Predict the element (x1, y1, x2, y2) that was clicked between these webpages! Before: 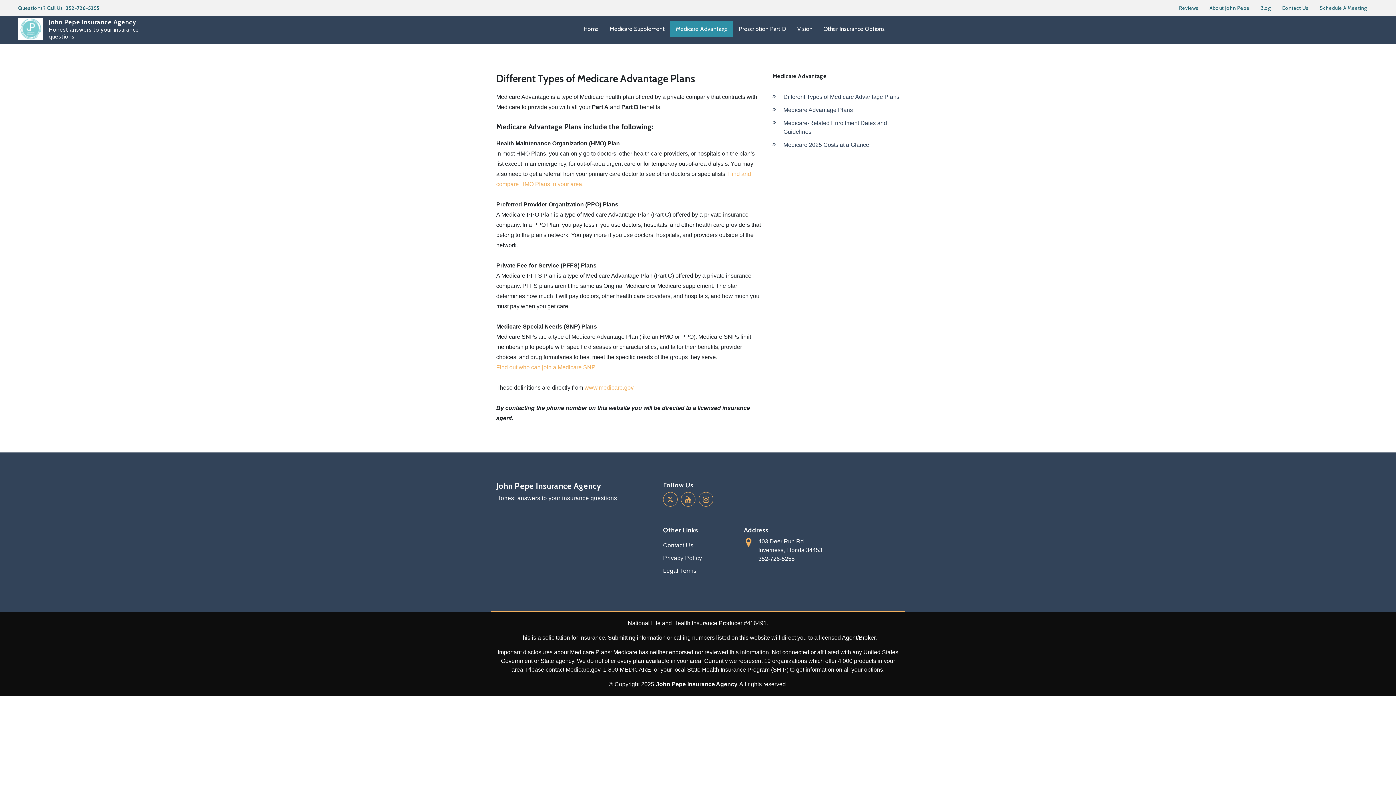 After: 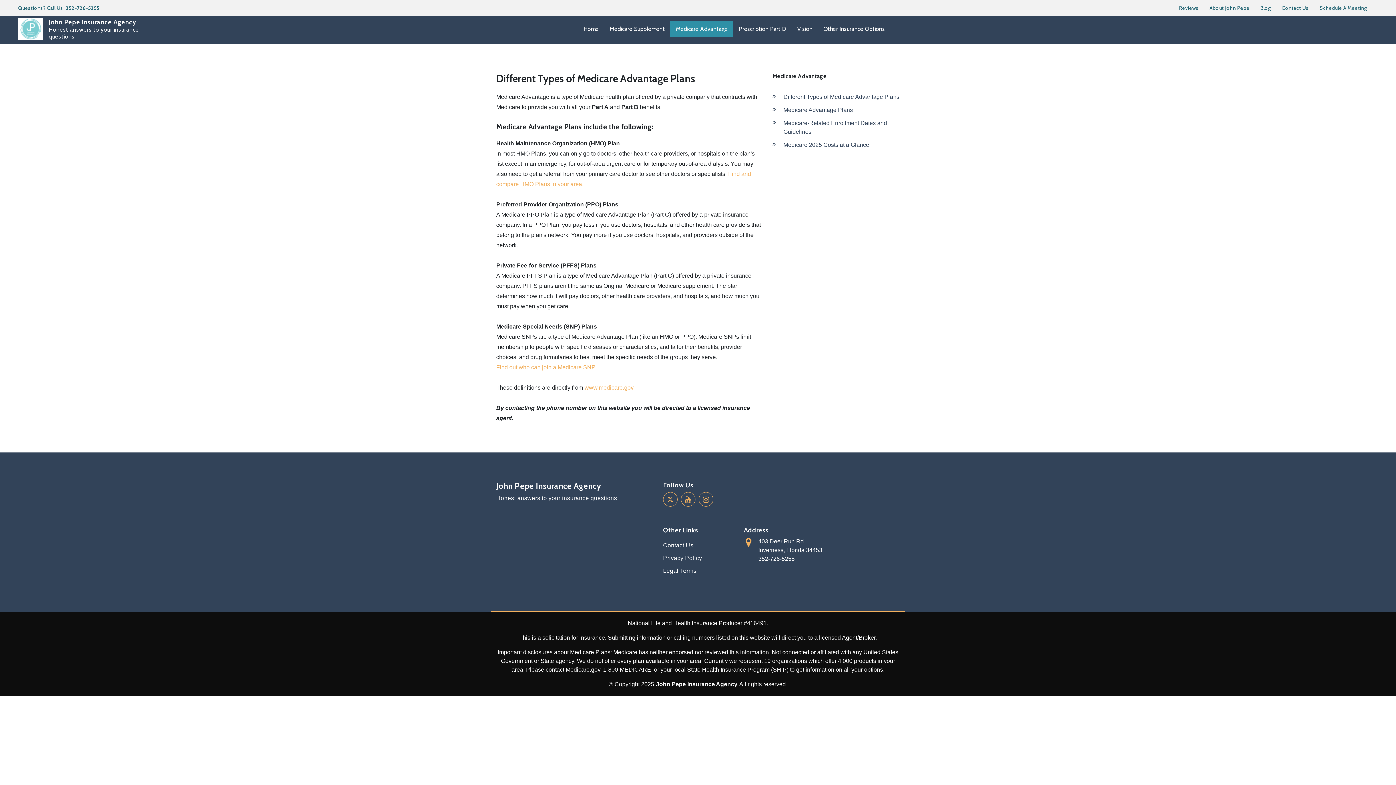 Action: bbox: (584, 384, 633, 390) label: www.medicare.gov